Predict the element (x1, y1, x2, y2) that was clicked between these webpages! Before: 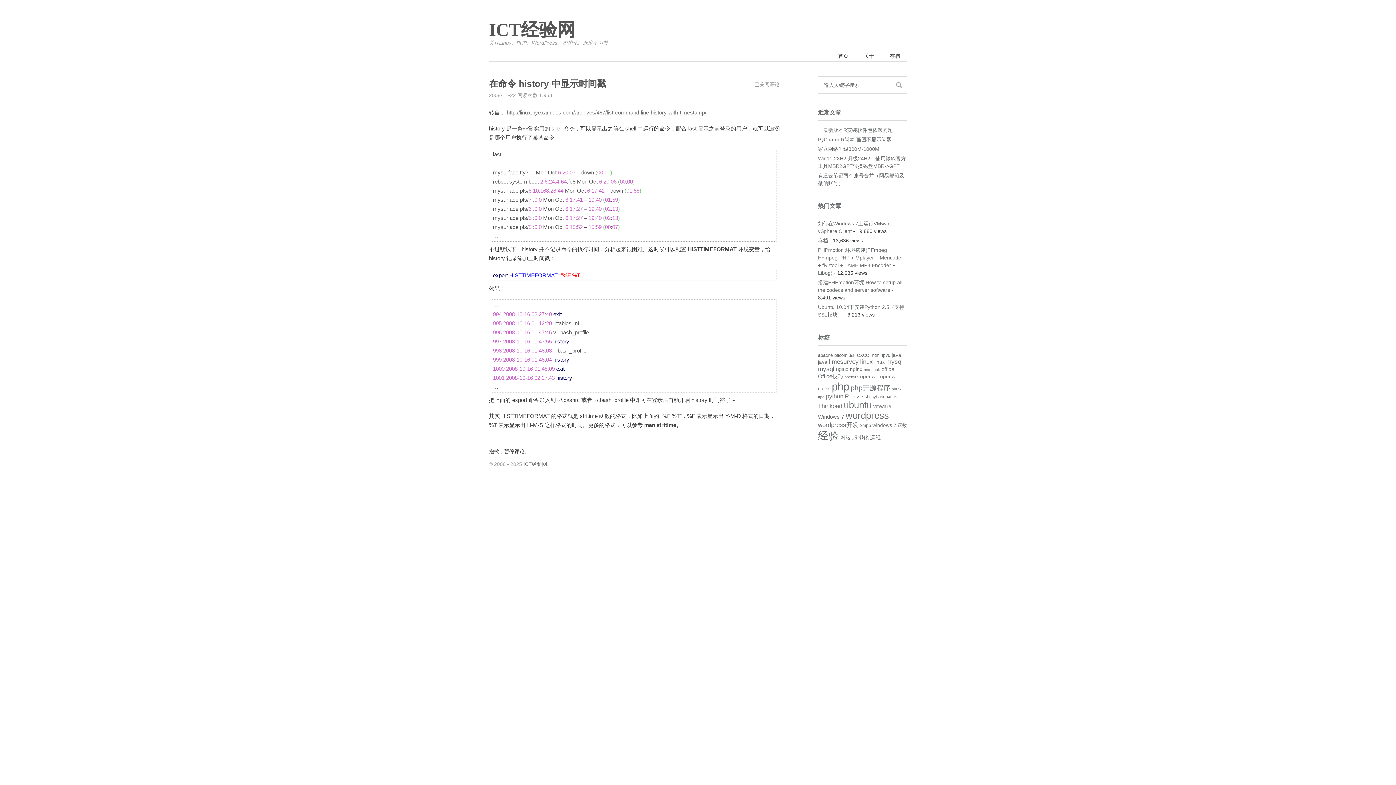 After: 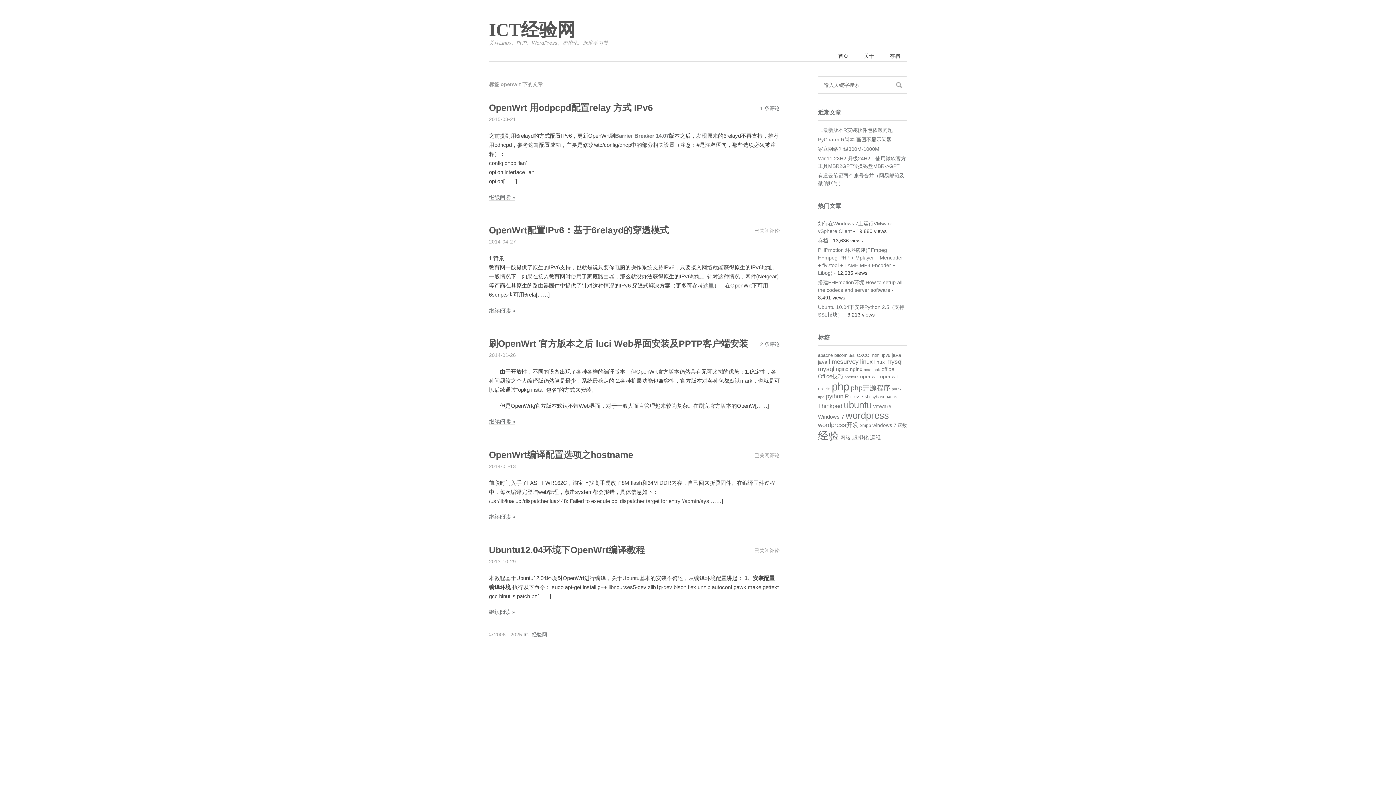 Action: label: openwrt (5 项) bbox: (860, 374, 878, 379)